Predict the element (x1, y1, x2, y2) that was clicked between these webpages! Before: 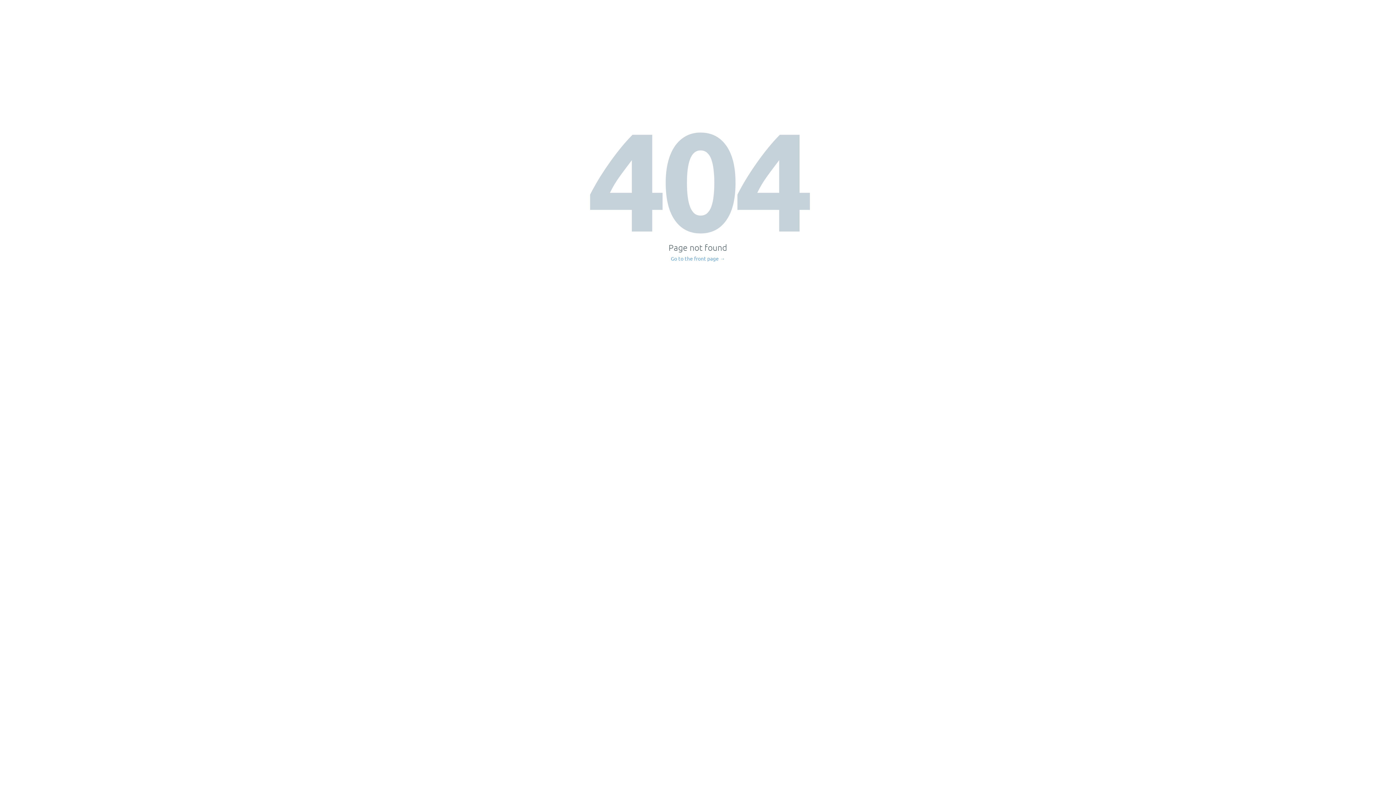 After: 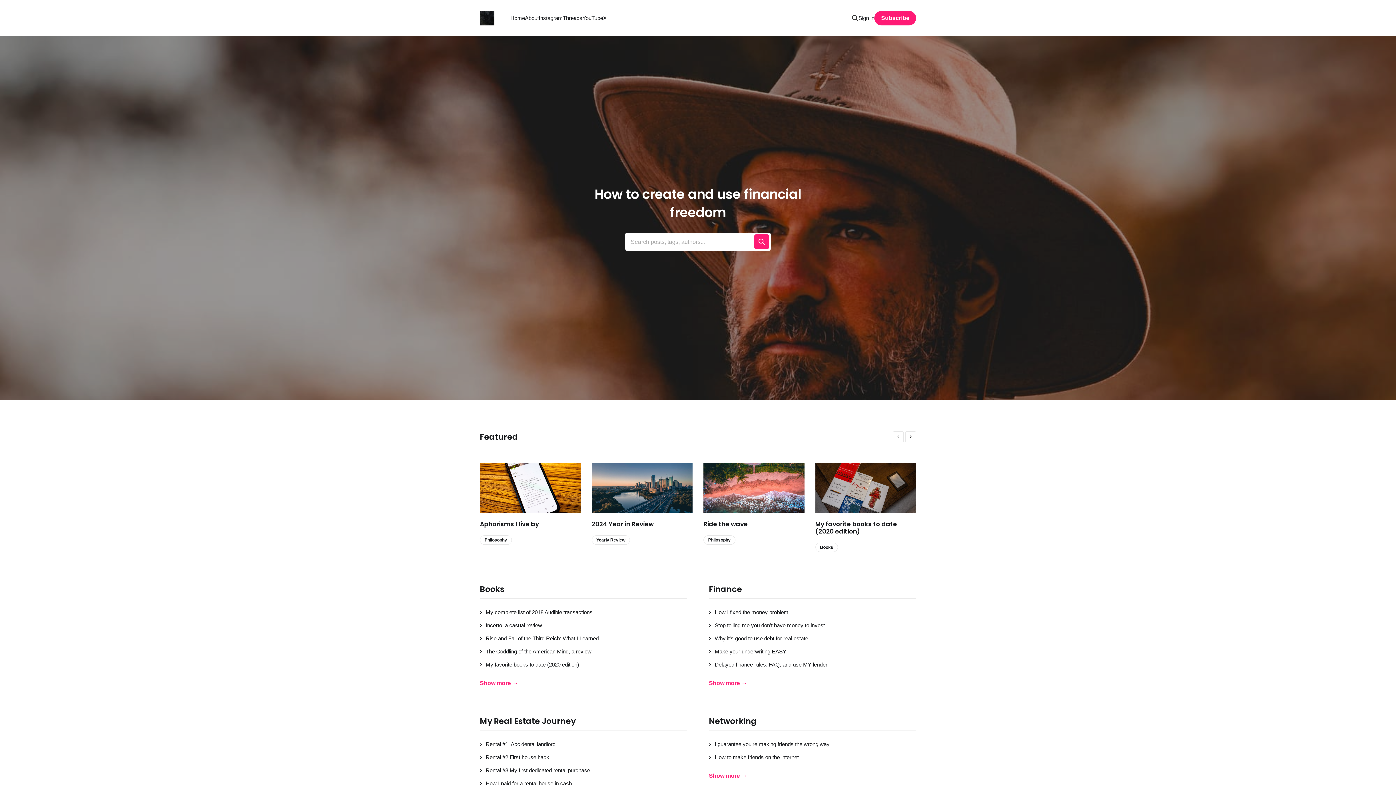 Action: label: Go to the front page → bbox: (671, 256, 725, 261)